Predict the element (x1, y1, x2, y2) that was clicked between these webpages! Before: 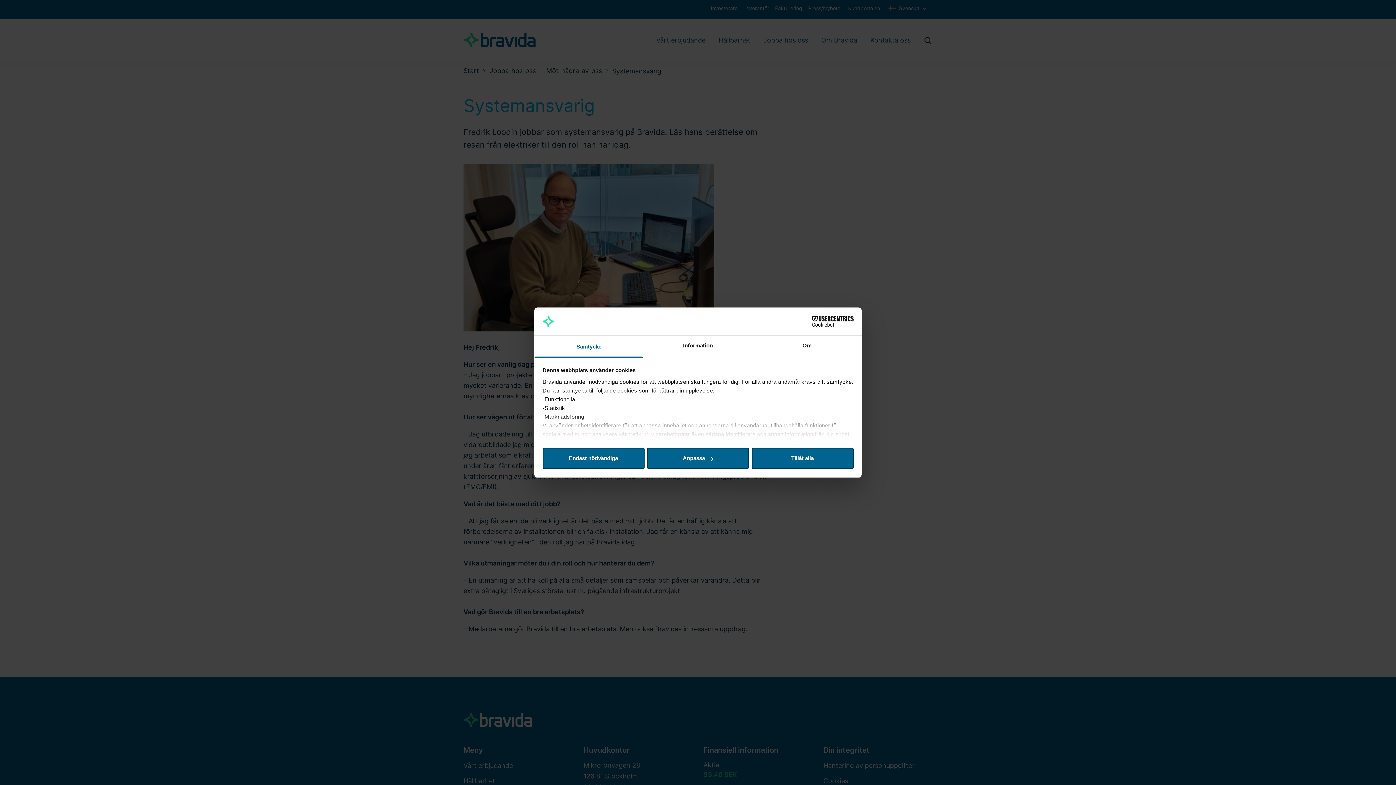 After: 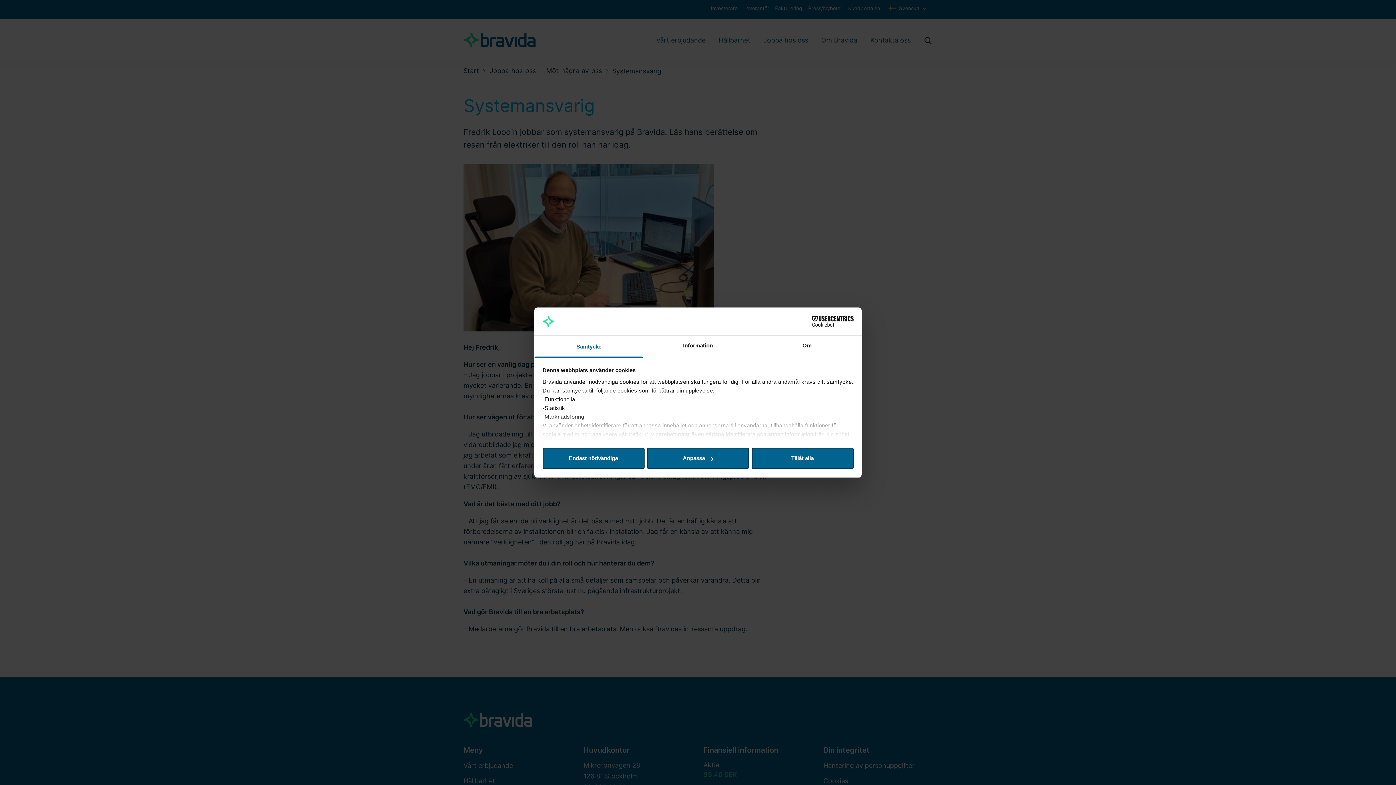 Action: bbox: (534, 335, 643, 357) label: Samtycke